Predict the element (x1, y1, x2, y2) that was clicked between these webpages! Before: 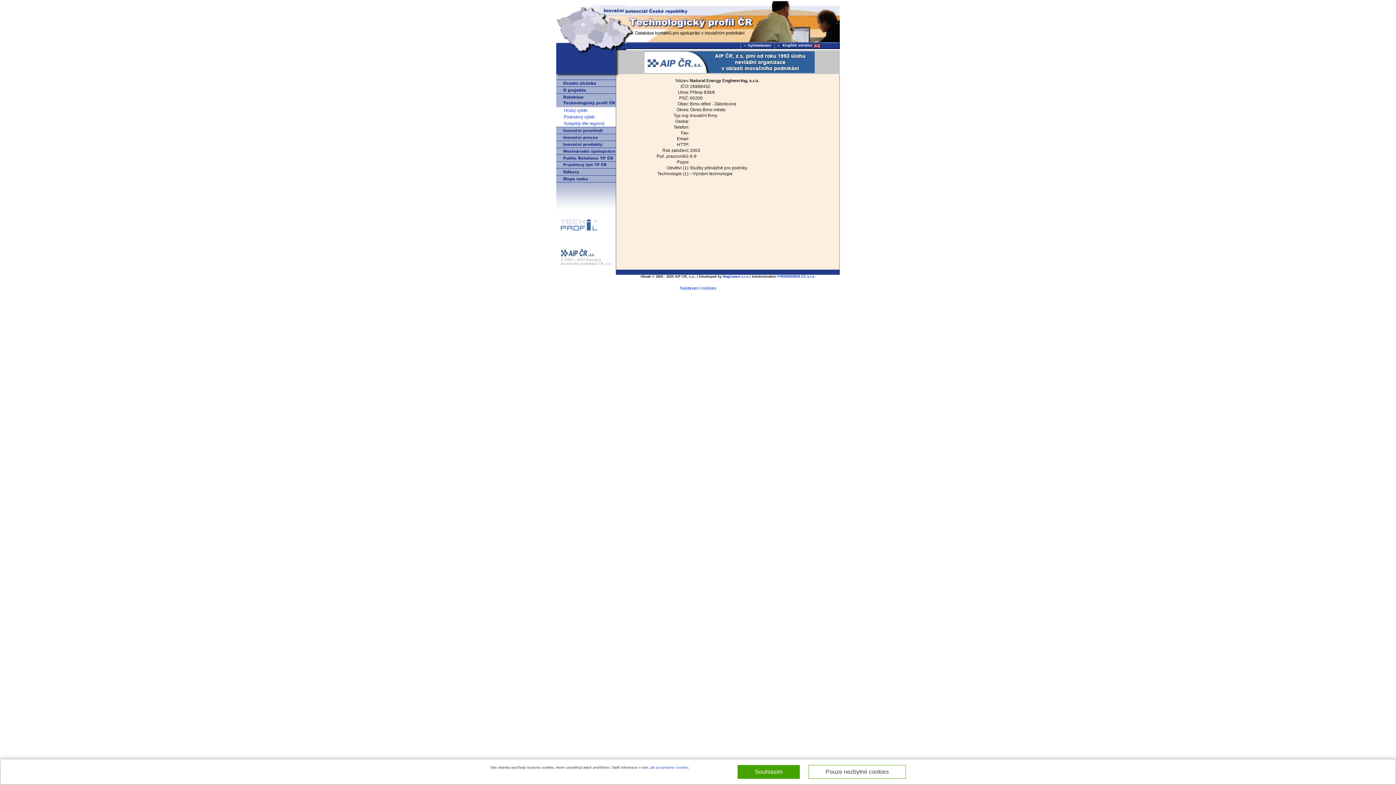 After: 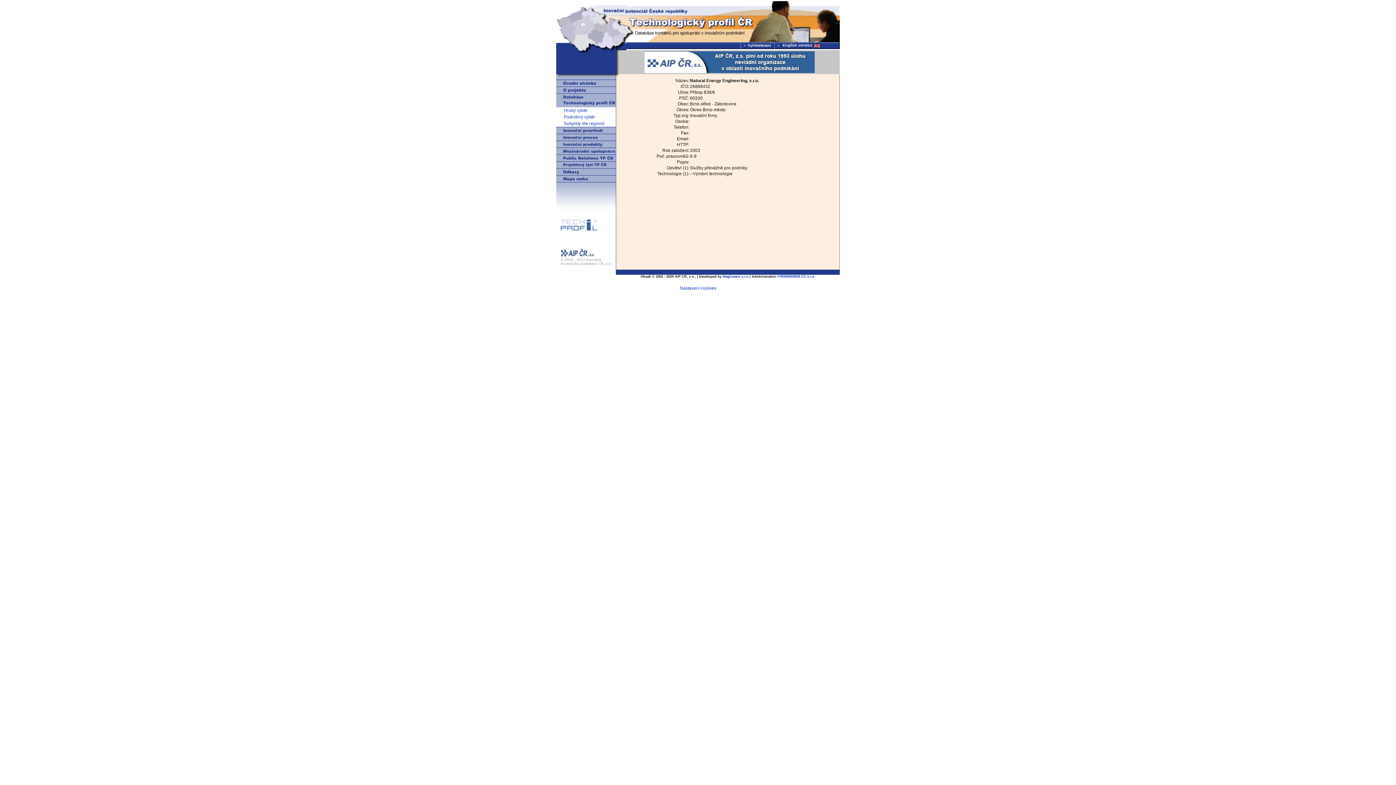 Action: label: Pouze nezbytné cookies bbox: (808, 765, 906, 779)